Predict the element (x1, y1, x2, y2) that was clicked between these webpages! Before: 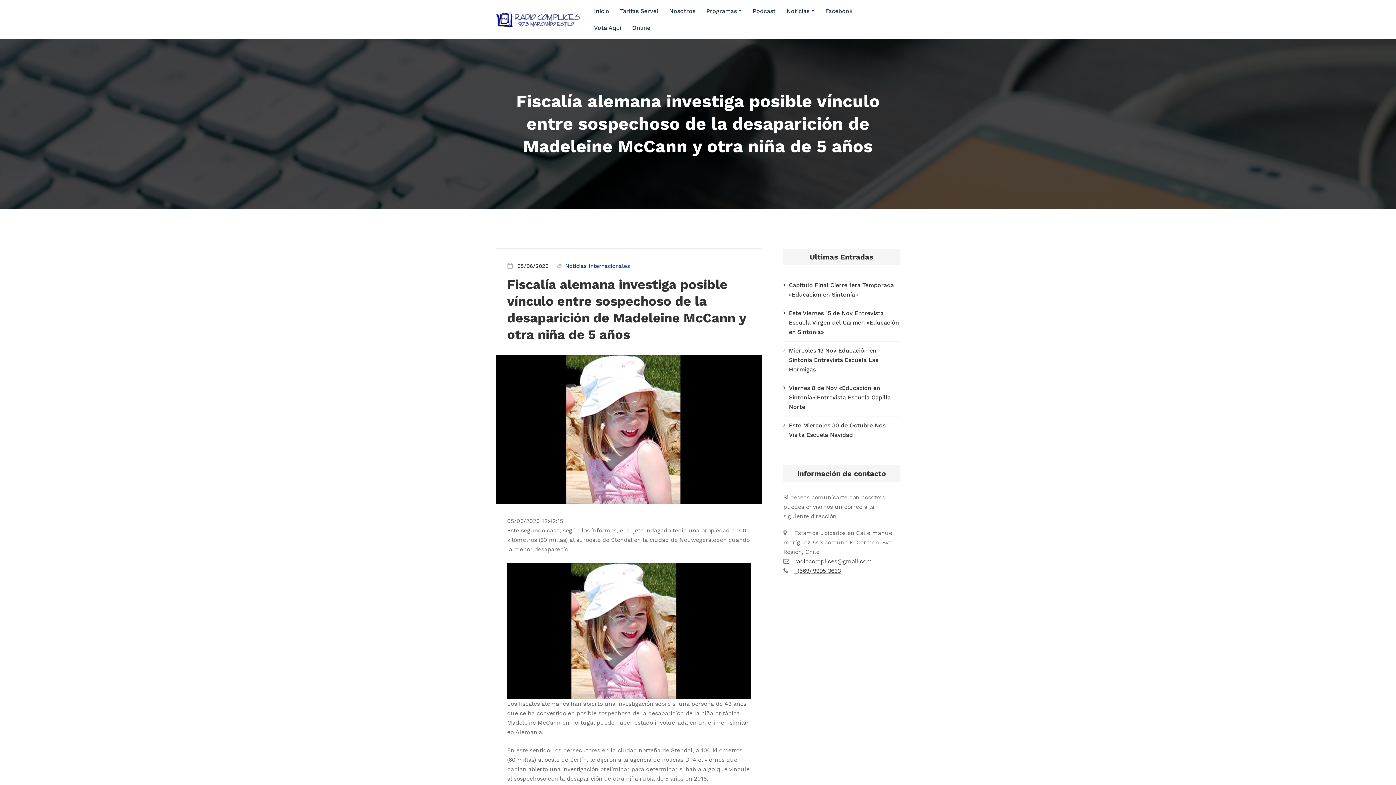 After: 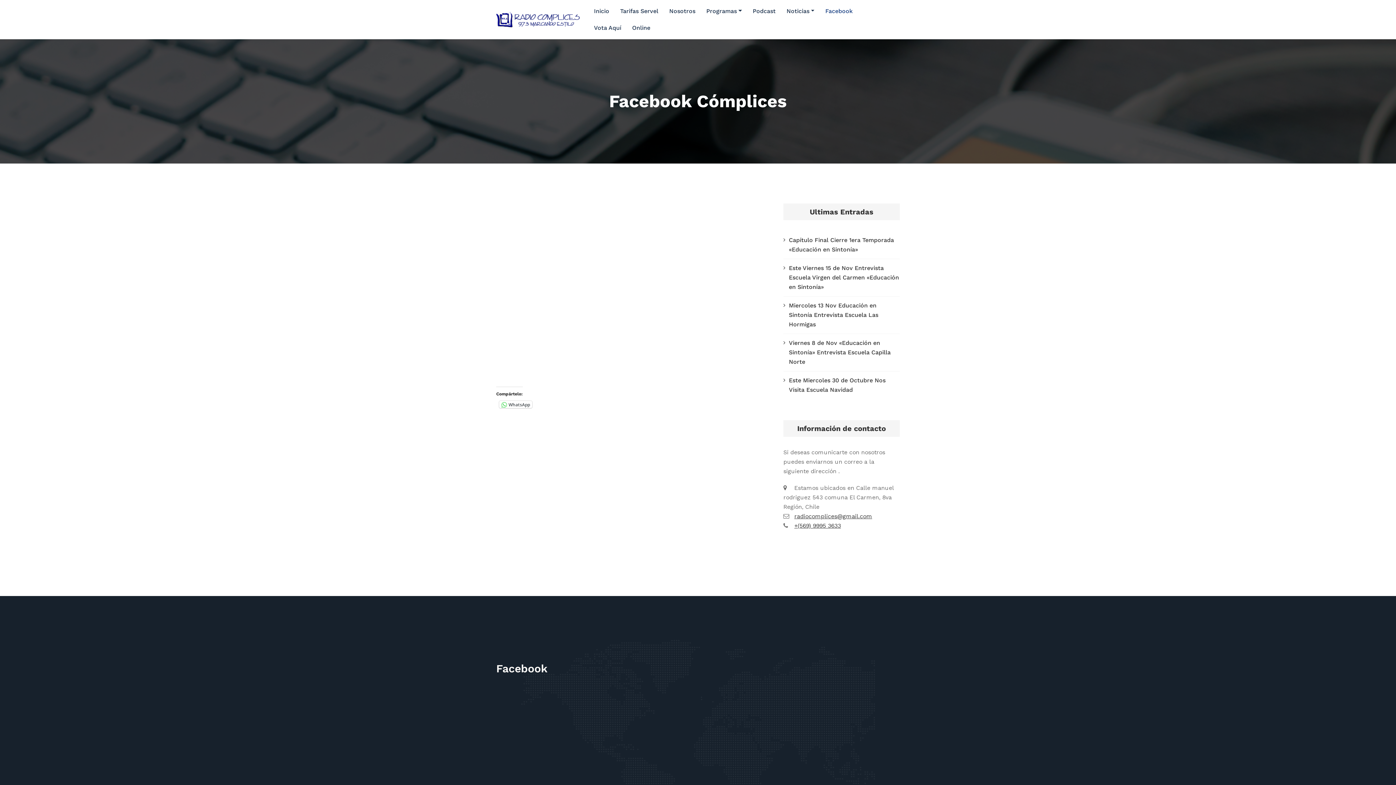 Action: label: Facebook bbox: (825, 2, 852, 19)